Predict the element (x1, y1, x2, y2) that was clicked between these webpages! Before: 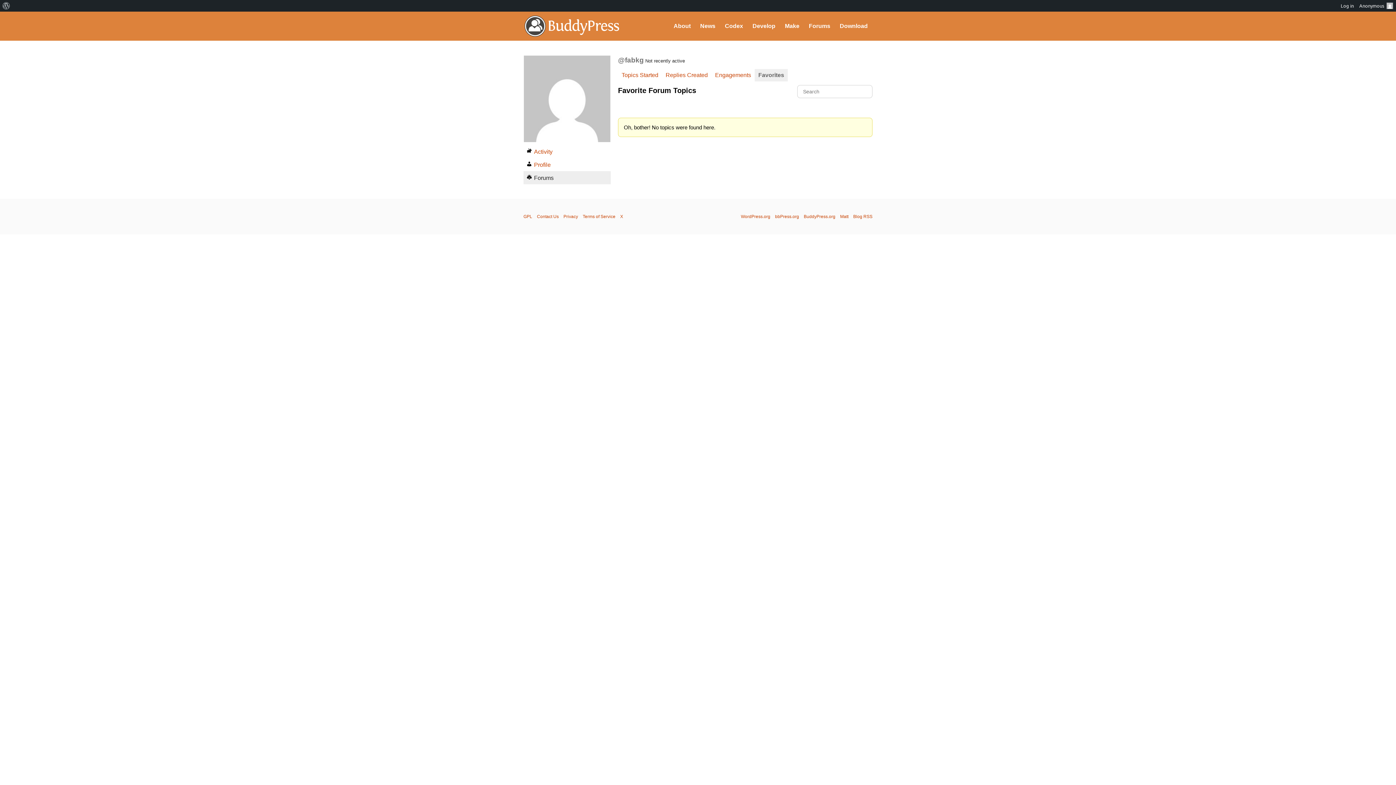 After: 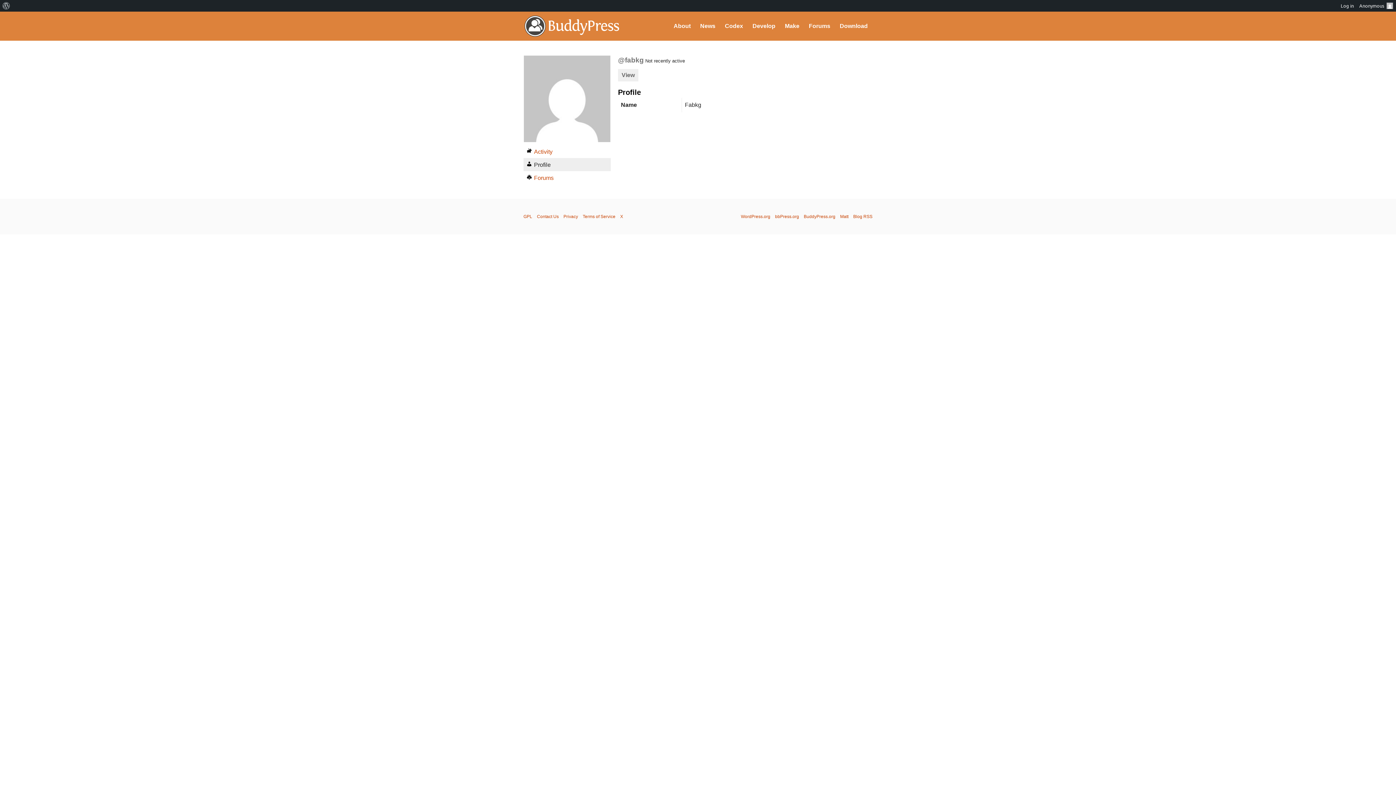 Action: label: Profile bbox: (523, 158, 610, 171)